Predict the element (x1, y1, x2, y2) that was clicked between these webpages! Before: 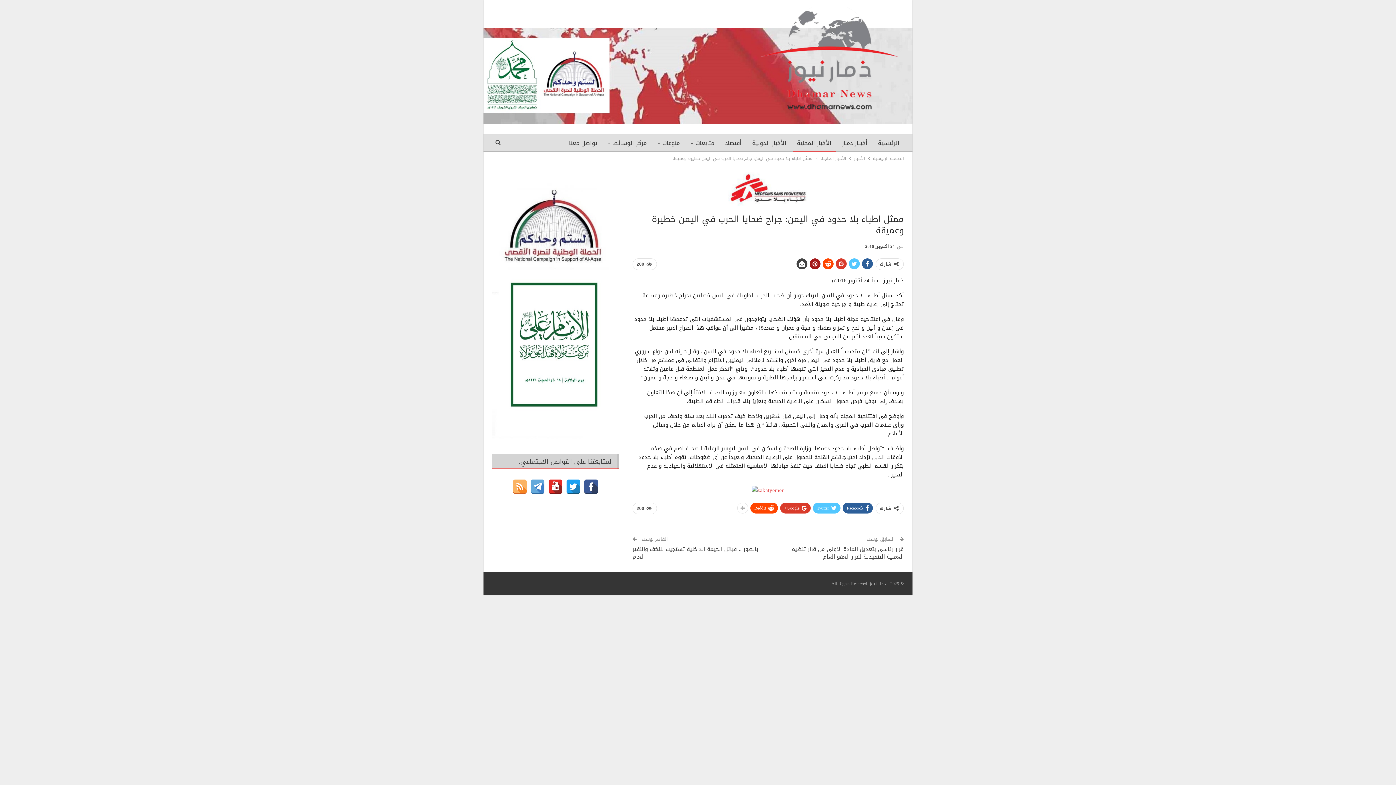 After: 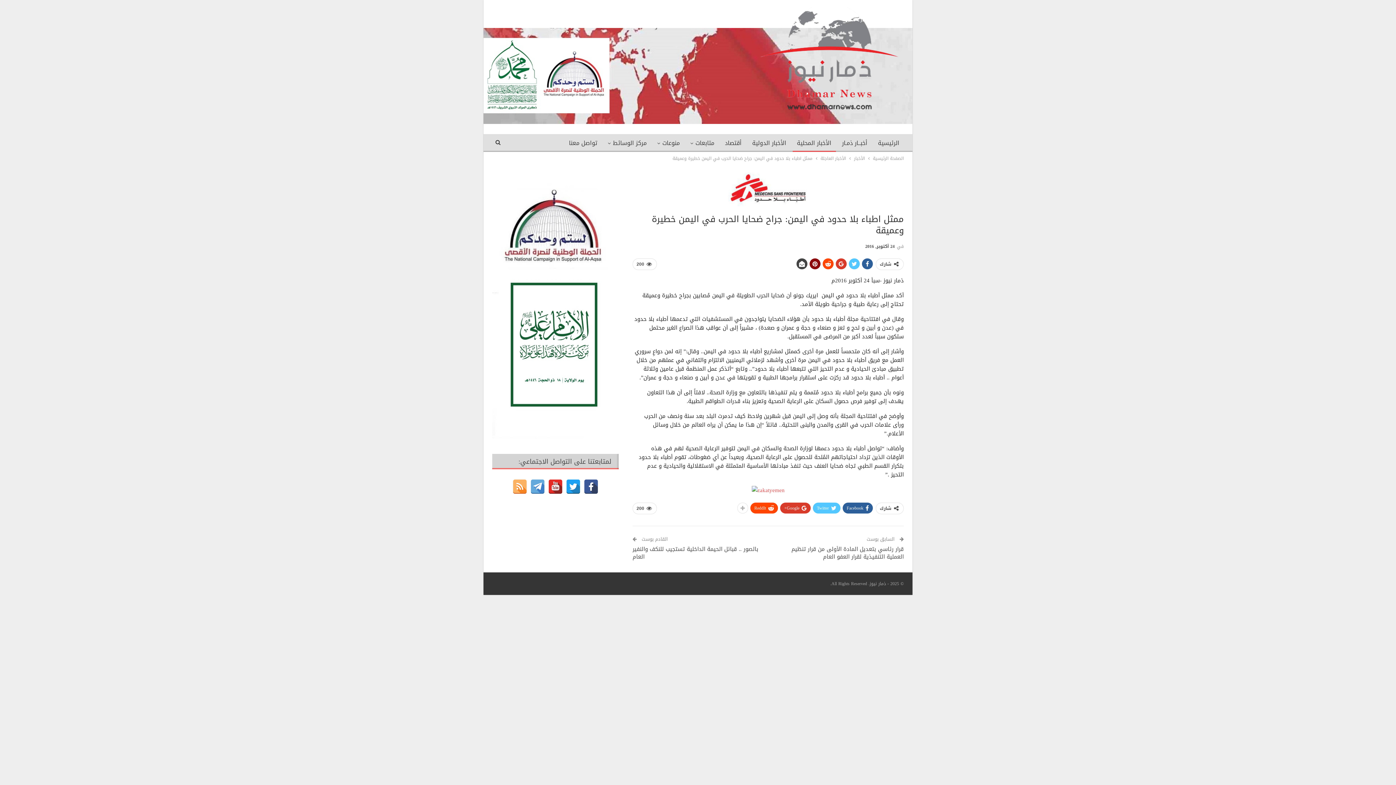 Action: bbox: (809, 258, 820, 269)